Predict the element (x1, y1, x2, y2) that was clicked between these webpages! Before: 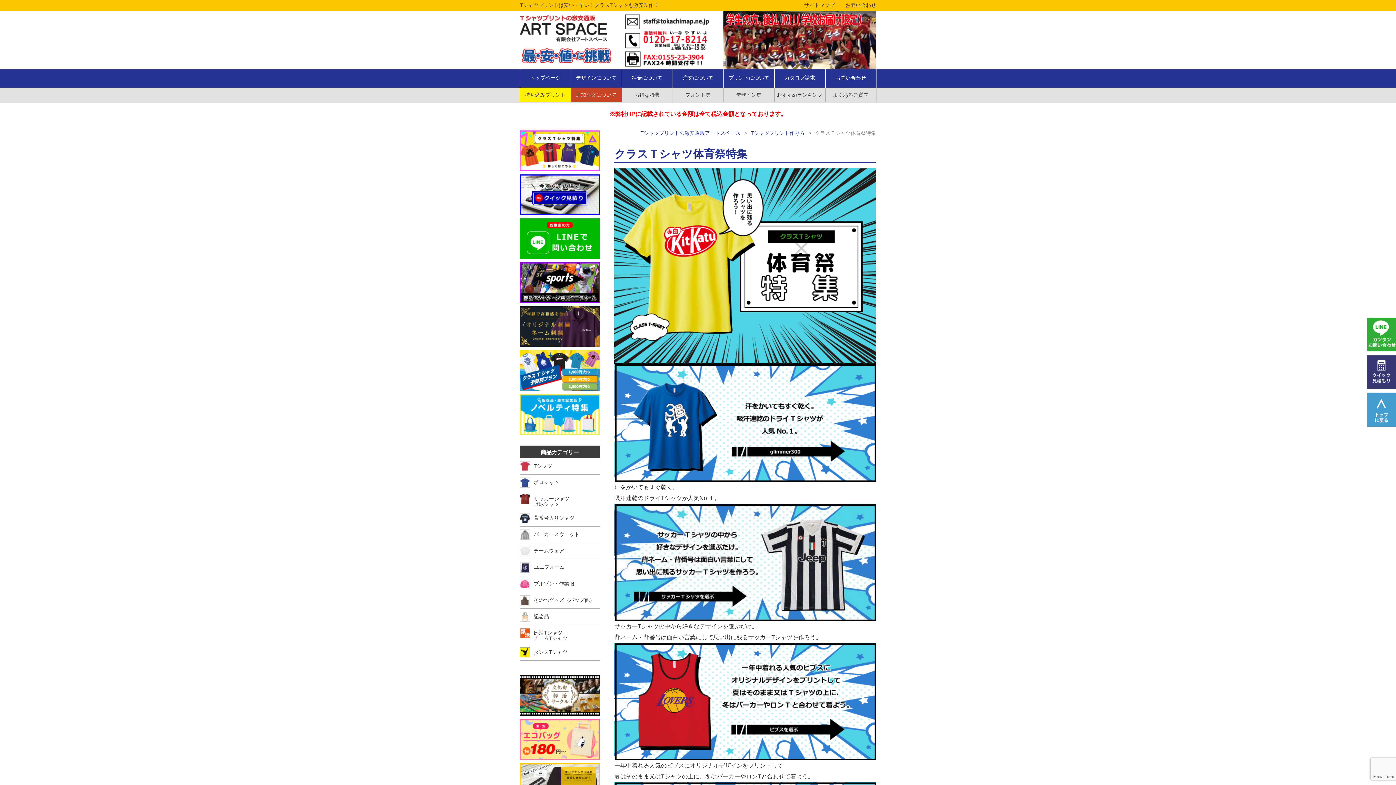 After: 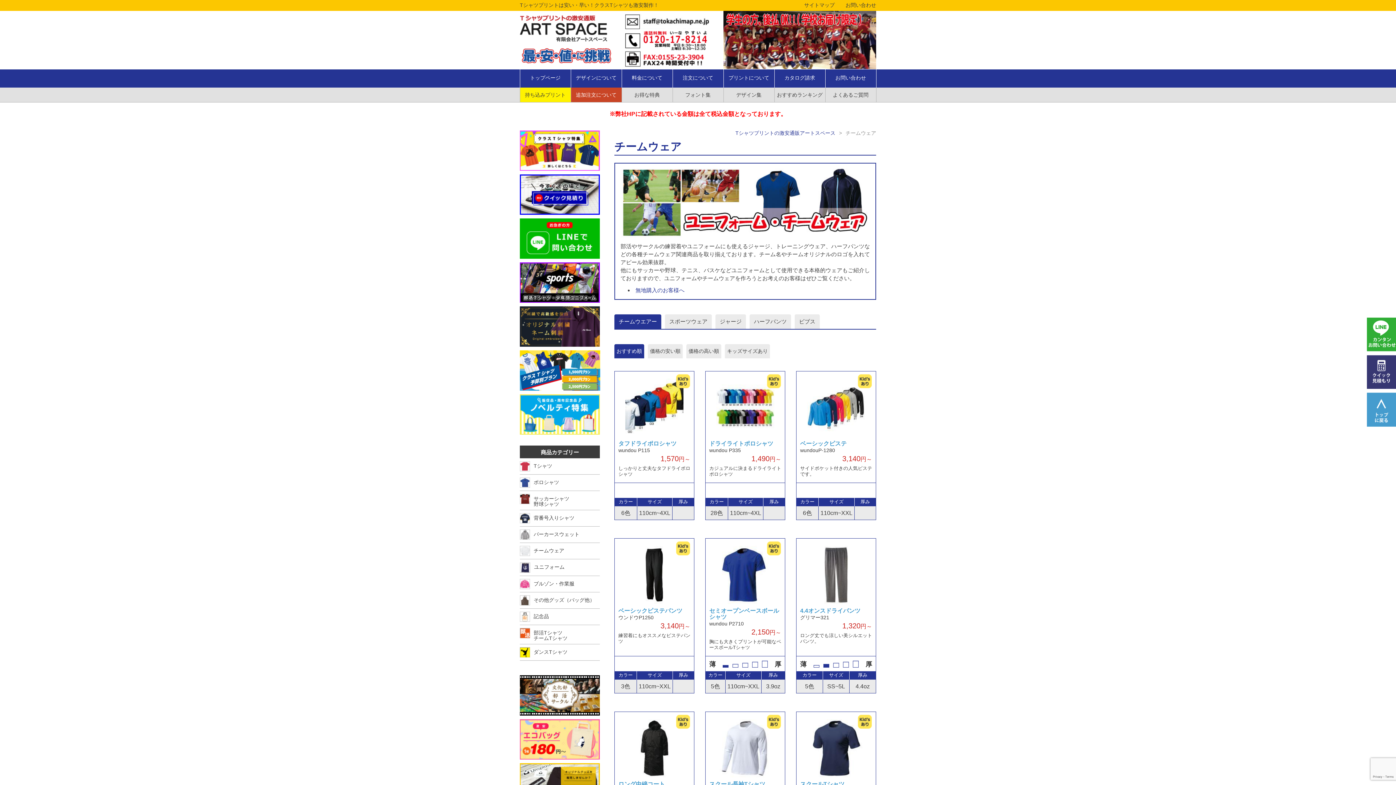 Action: label: チームウェア bbox: (520, 543, 600, 559)